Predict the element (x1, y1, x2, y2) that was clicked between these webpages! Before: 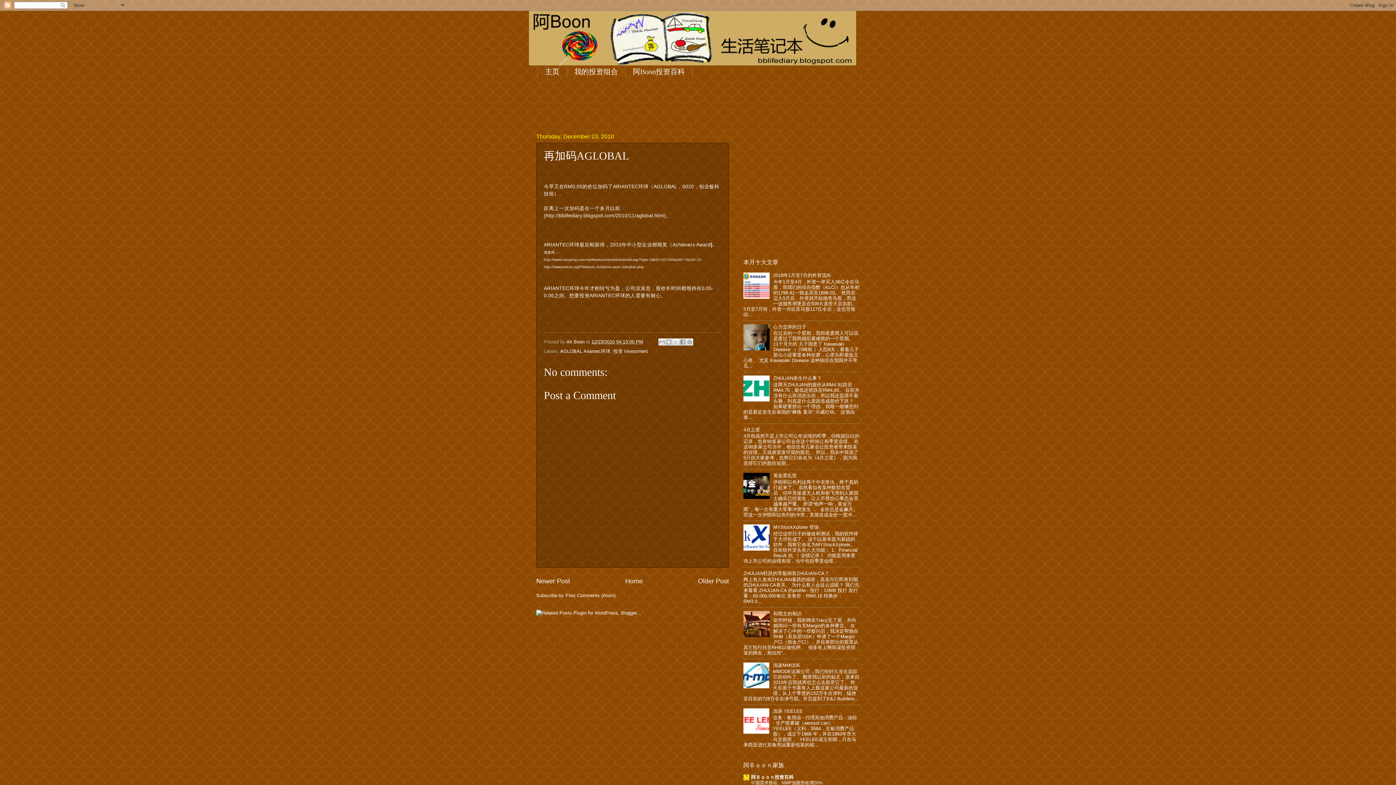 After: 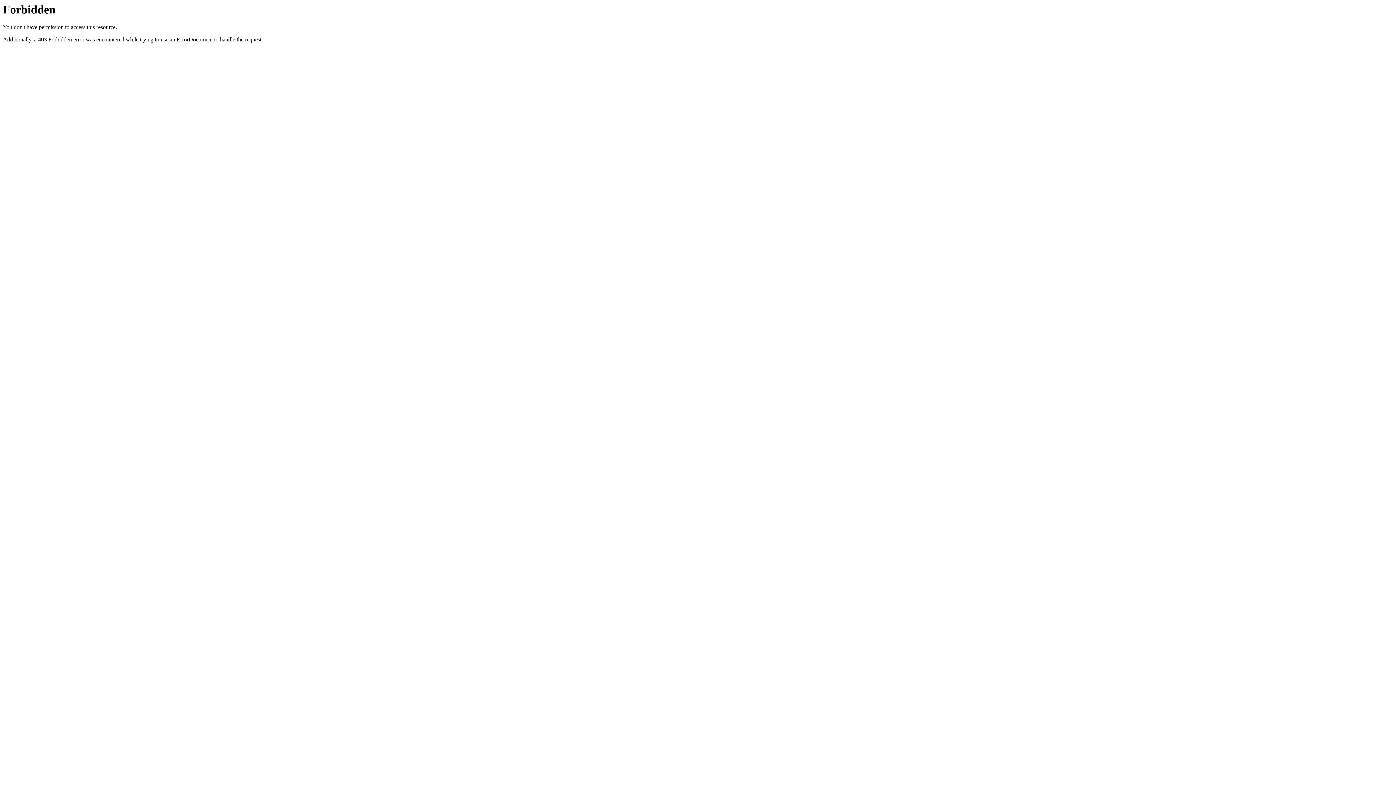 Action: bbox: (536, 610, 641, 616)